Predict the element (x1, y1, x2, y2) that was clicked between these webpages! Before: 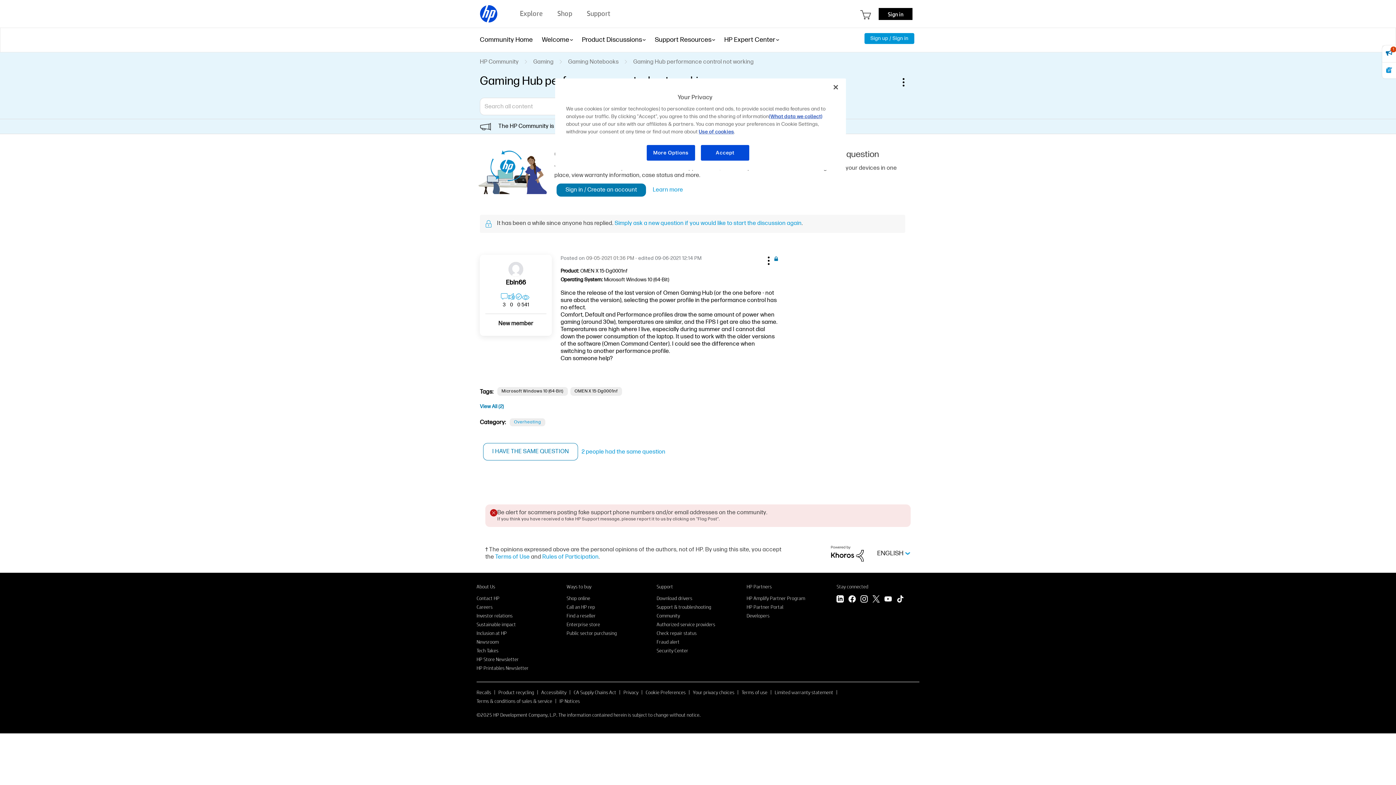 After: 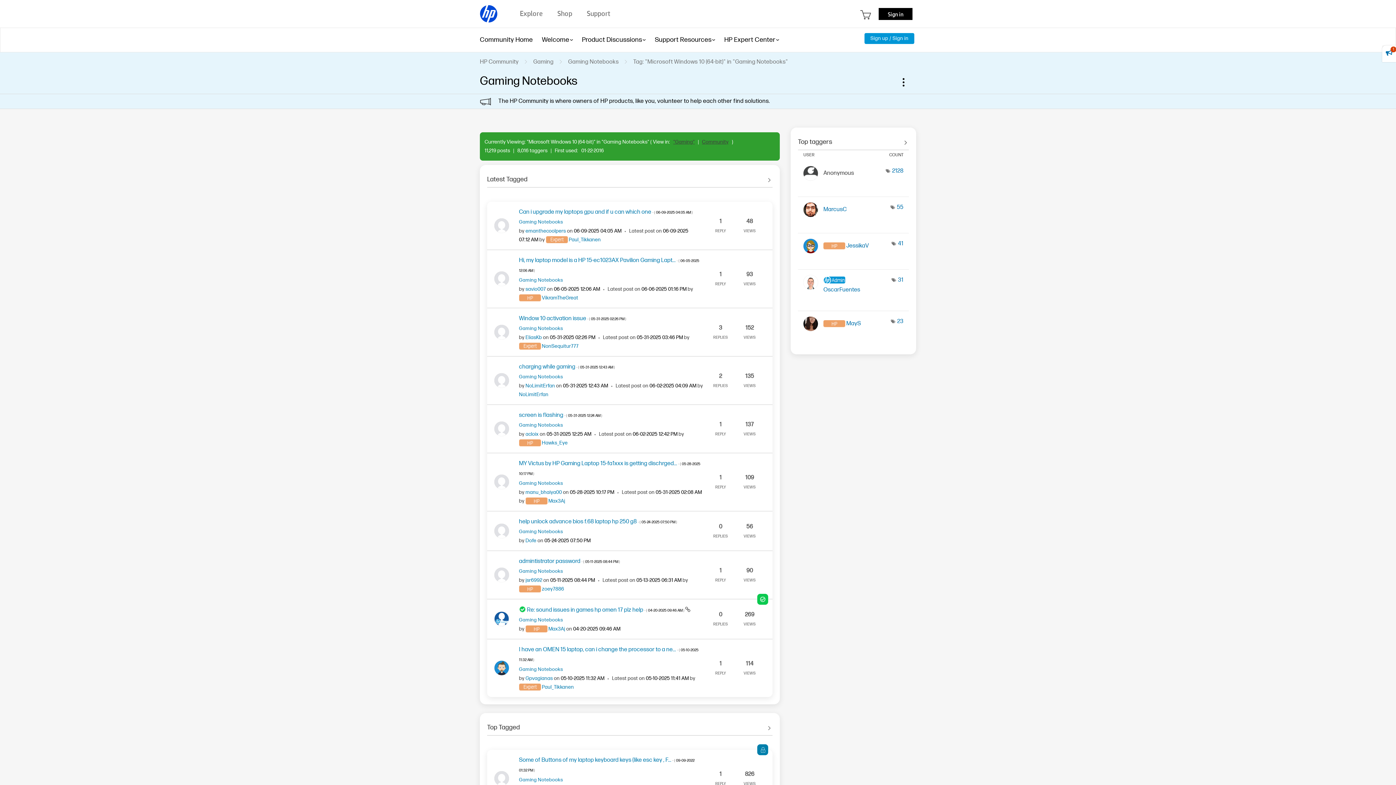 Action: label: Microsoft Windows 10 (64-Bit) bbox: (497, 387, 567, 396)